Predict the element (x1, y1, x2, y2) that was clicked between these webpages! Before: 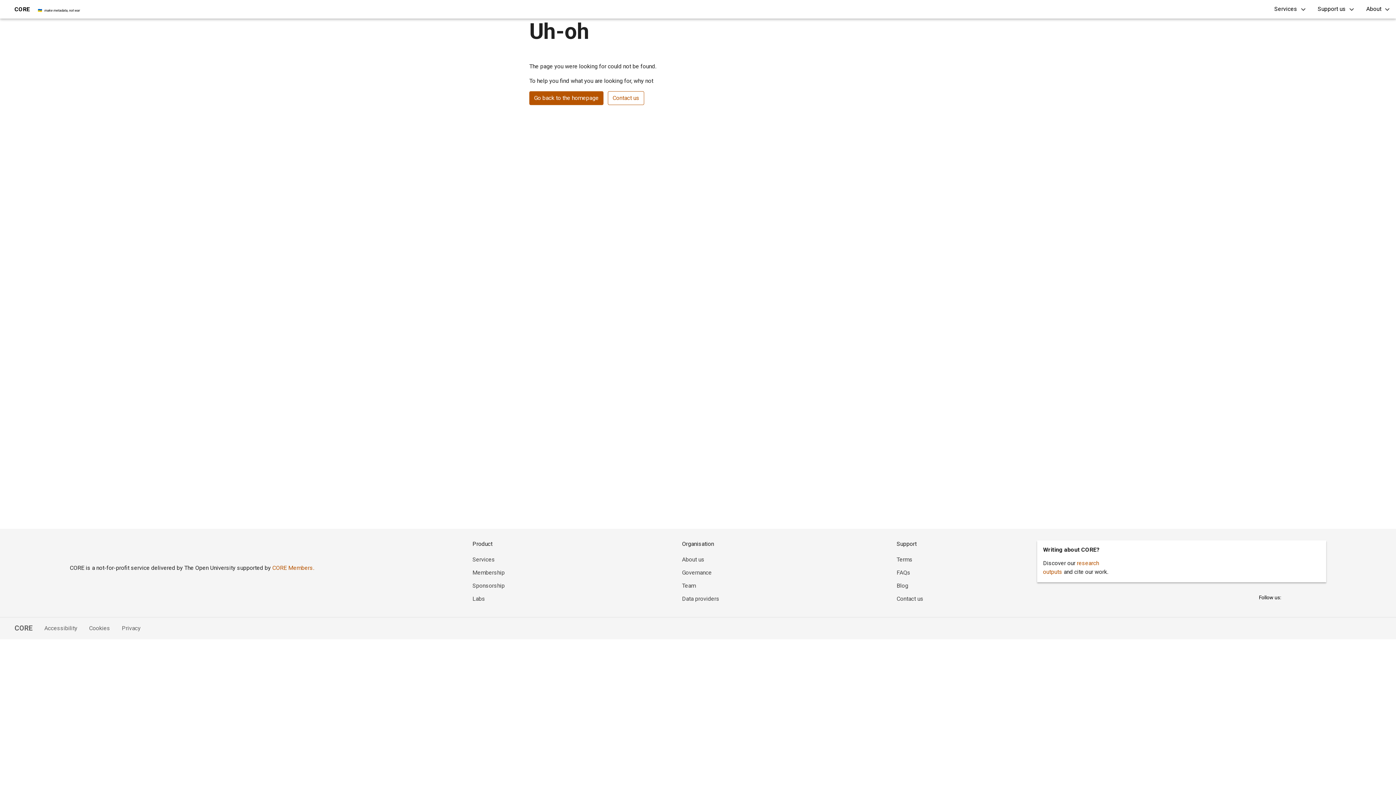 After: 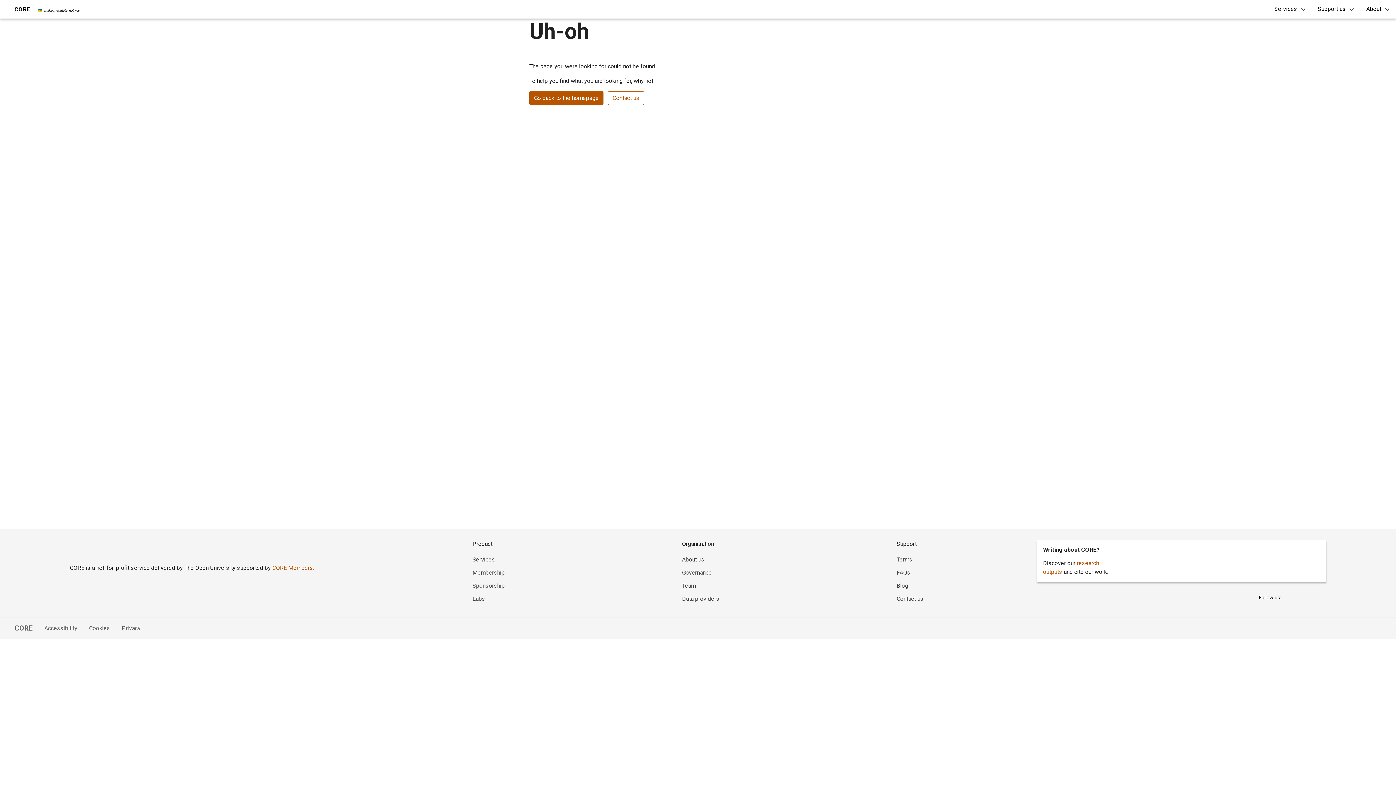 Action: bbox: (272, 564, 314, 571) label: CORE Members.